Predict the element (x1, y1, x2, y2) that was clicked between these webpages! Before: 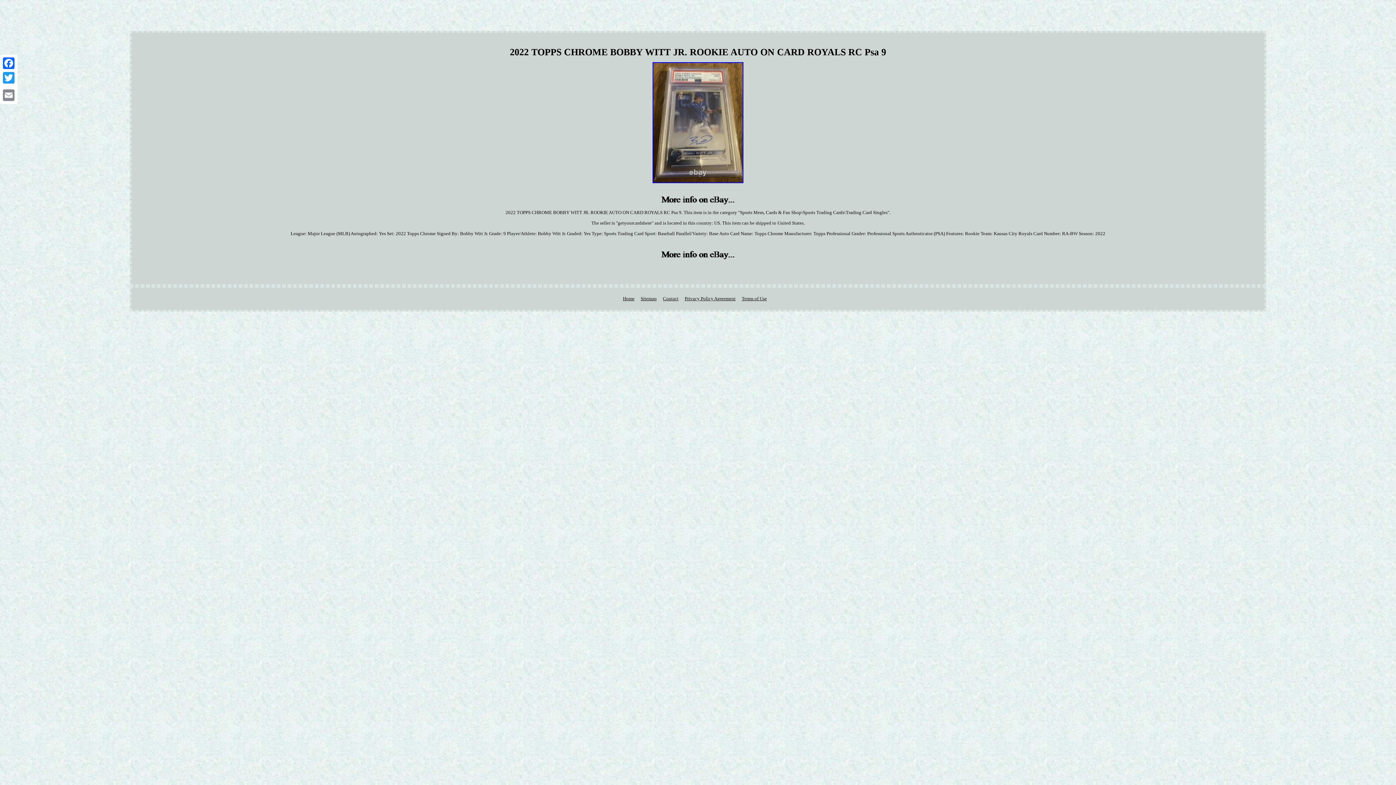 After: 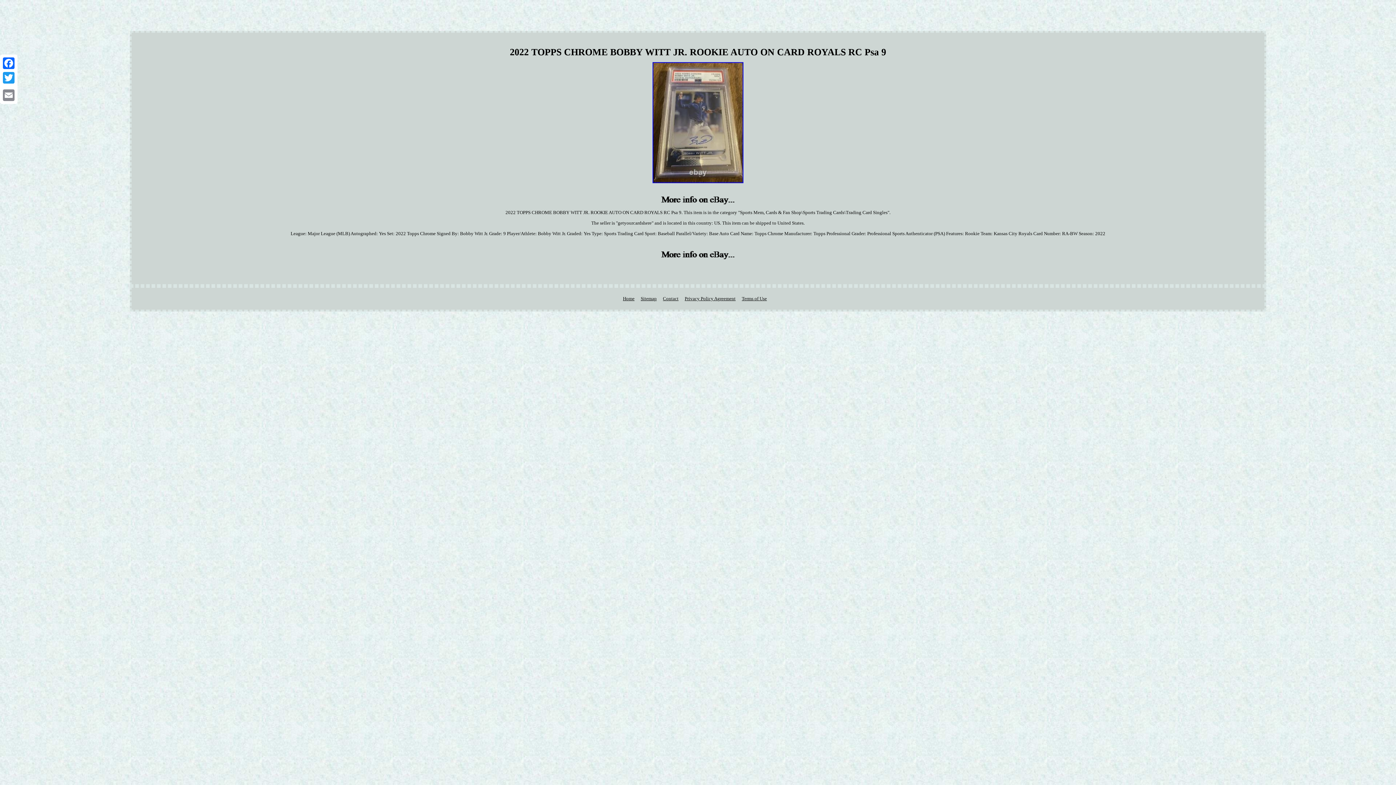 Action: bbox: (656, 204, 739, 209)